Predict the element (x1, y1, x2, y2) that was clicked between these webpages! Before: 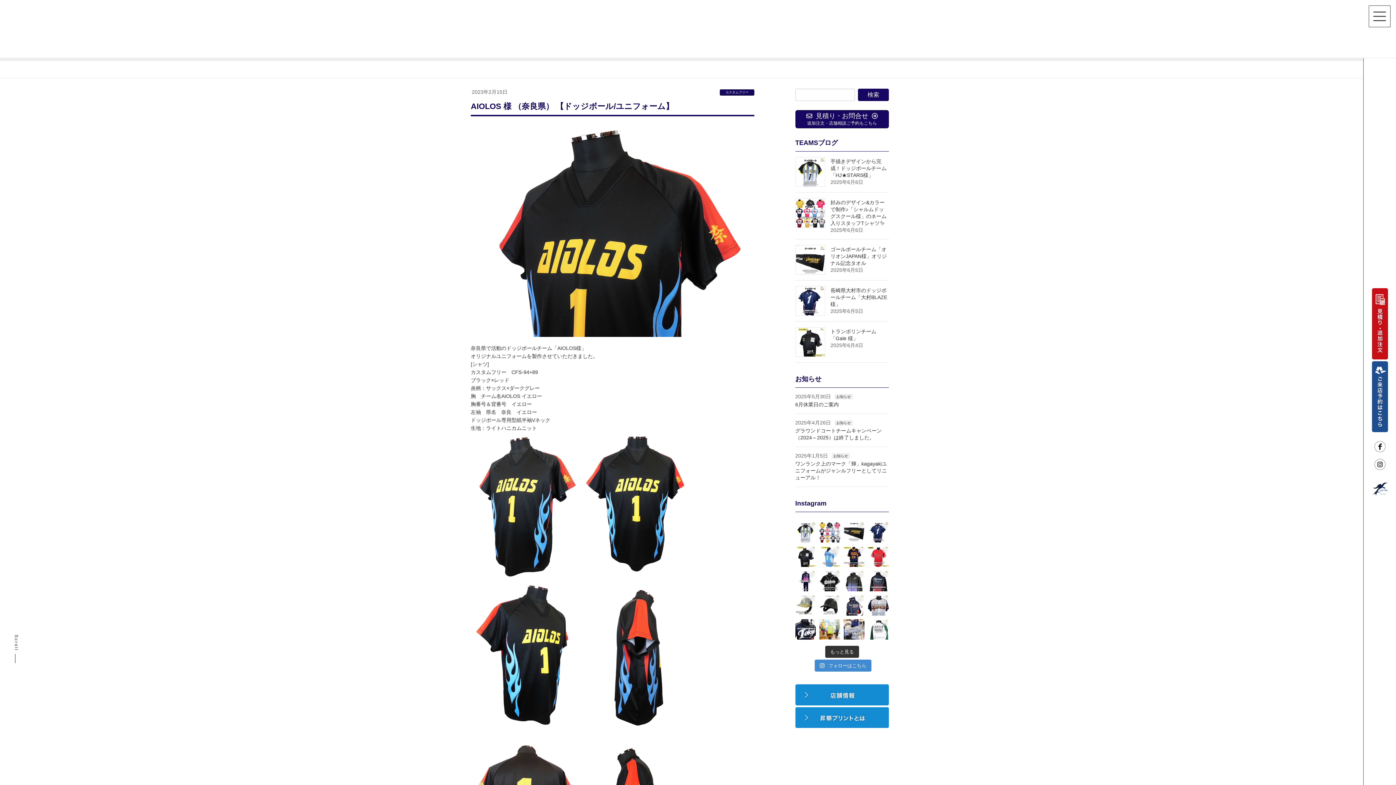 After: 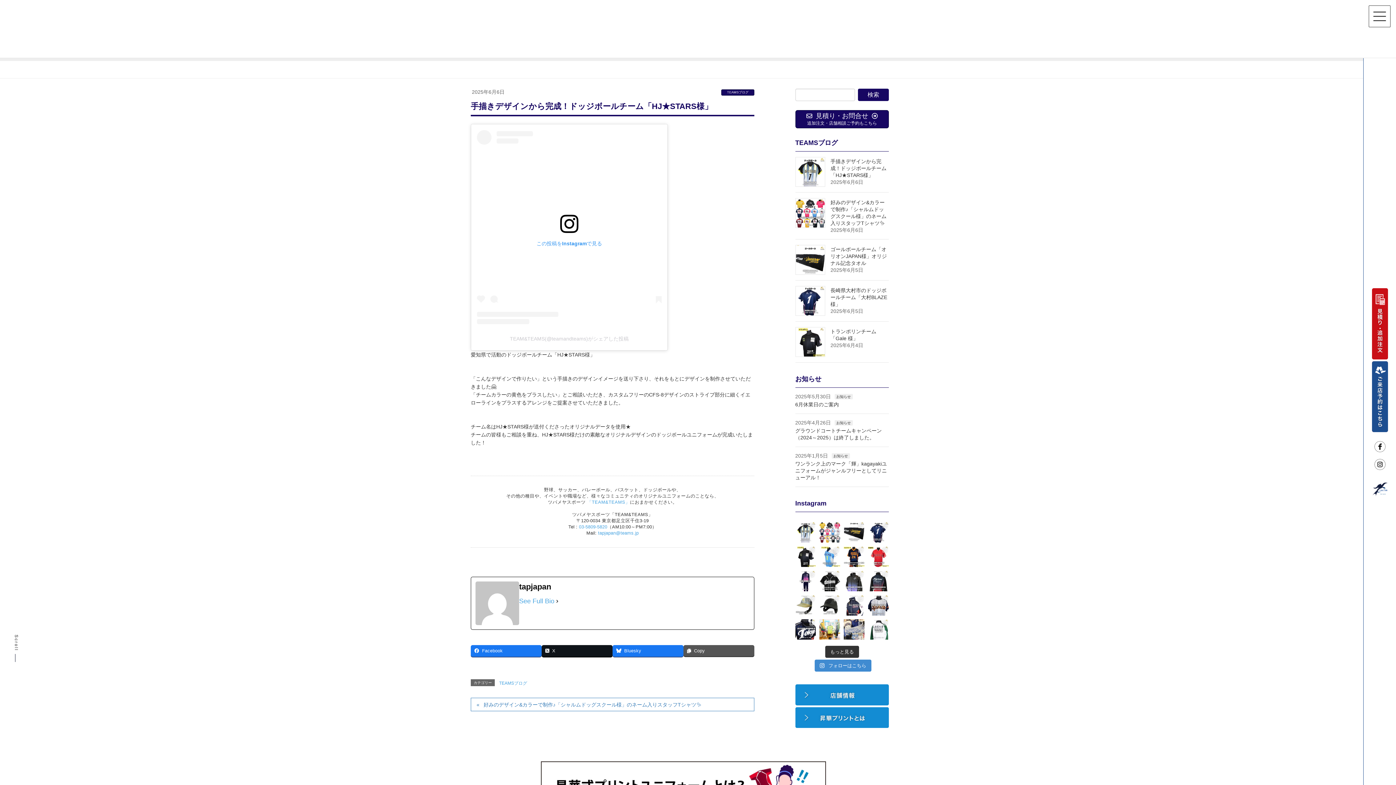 Action: bbox: (830, 158, 886, 178) label: 手描きデザインから完成！ドッジボールチーム「HJ★STARS様」